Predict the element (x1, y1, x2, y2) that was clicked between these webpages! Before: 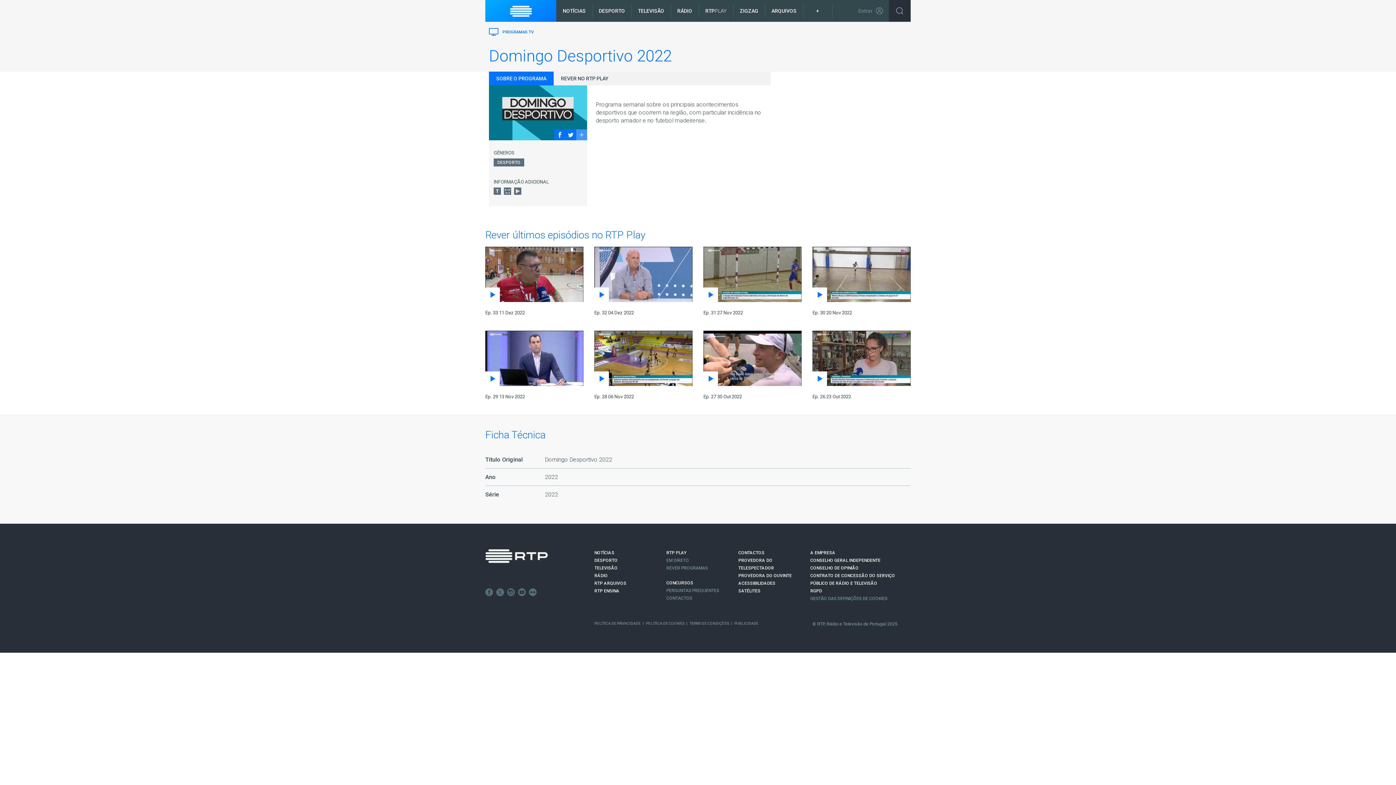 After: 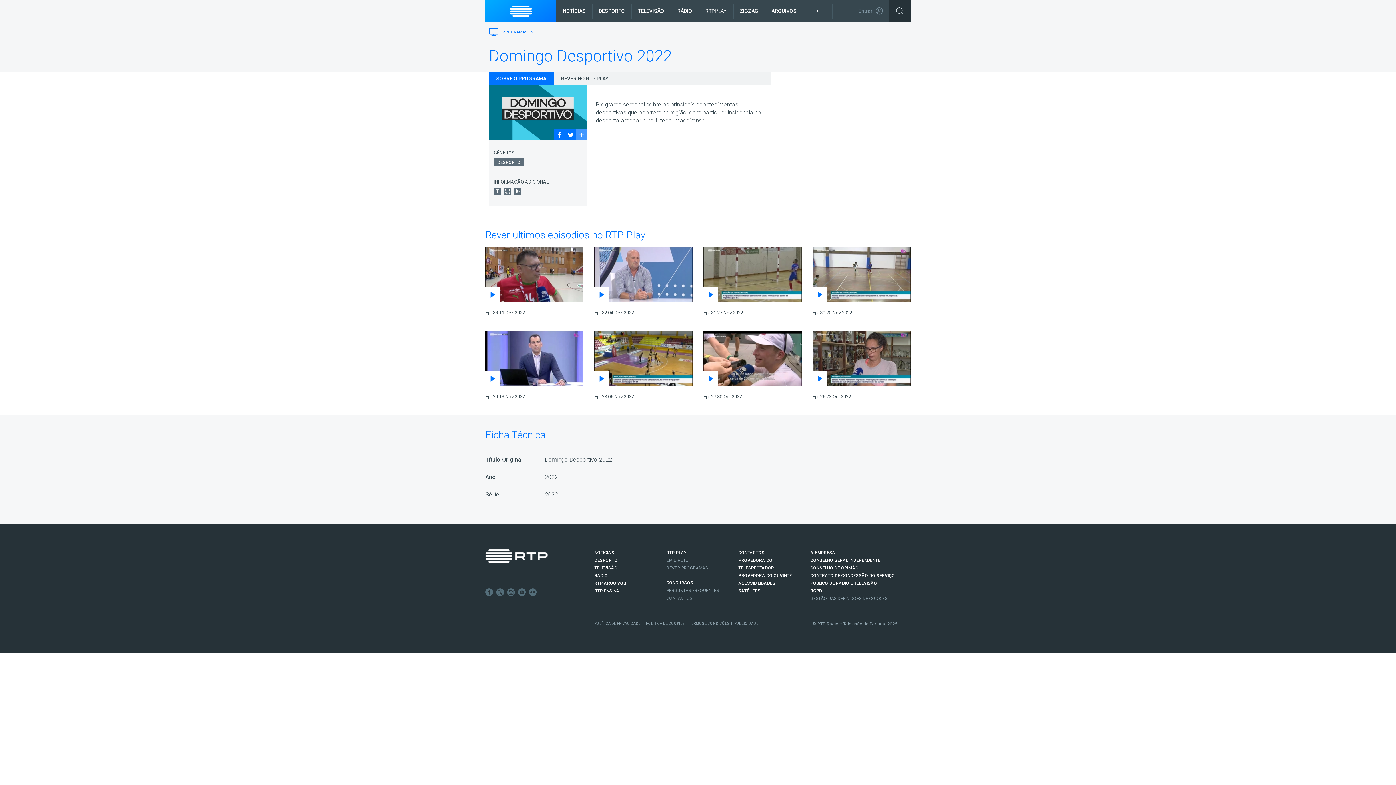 Action: bbox: (489, 71, 553, 85) label: SOBRE O PROGRAMA